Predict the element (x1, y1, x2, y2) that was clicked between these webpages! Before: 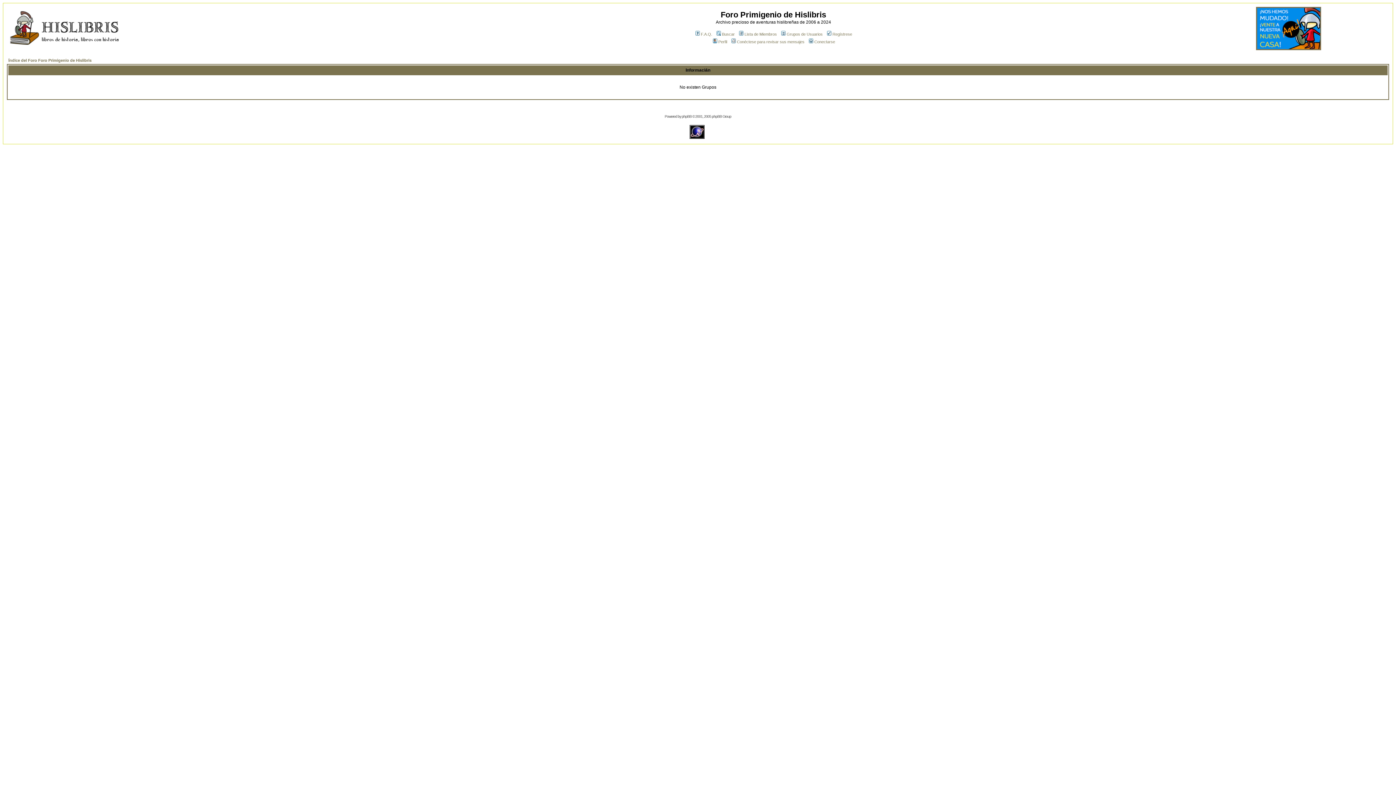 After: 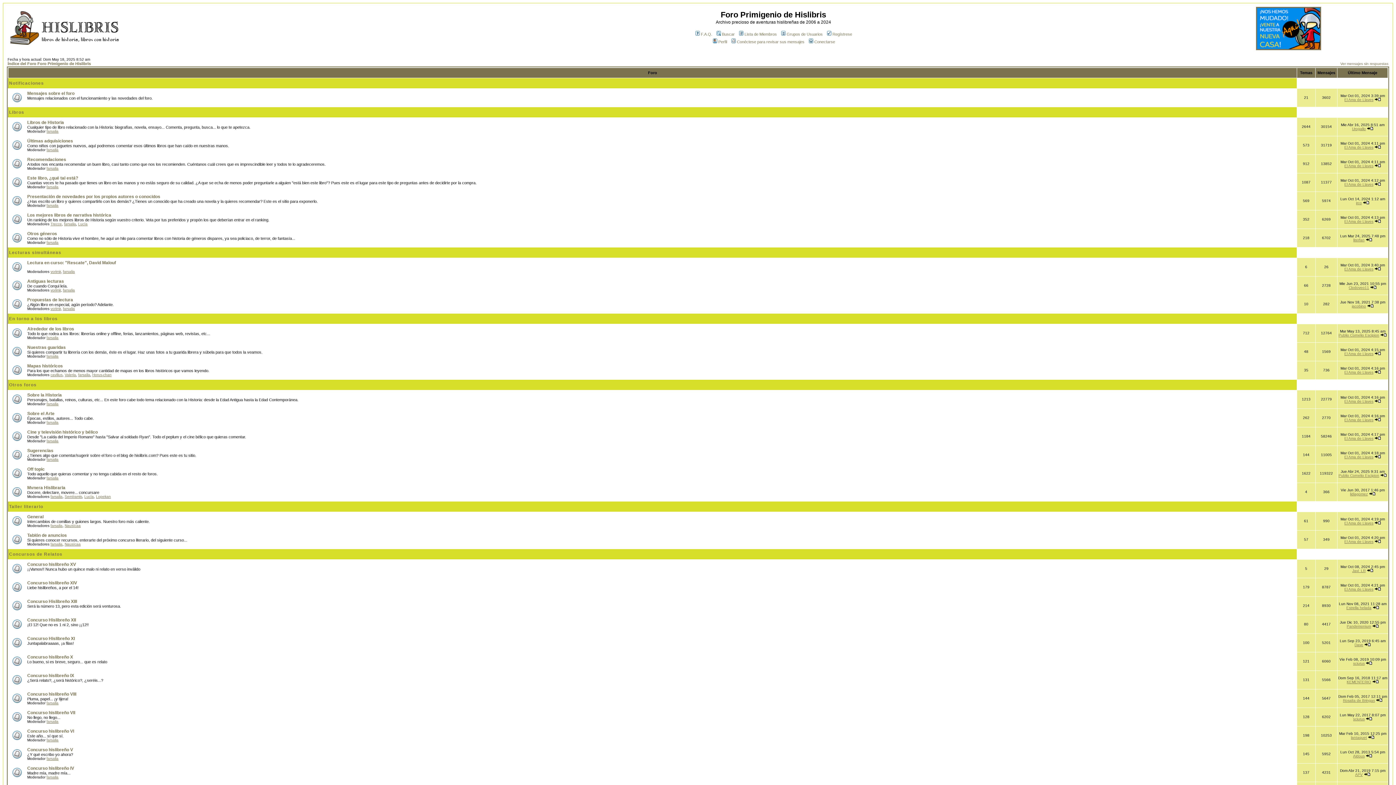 Action: label: Índice del Foro Foro Primigenio de Hislibris bbox: (8, 58, 91, 62)